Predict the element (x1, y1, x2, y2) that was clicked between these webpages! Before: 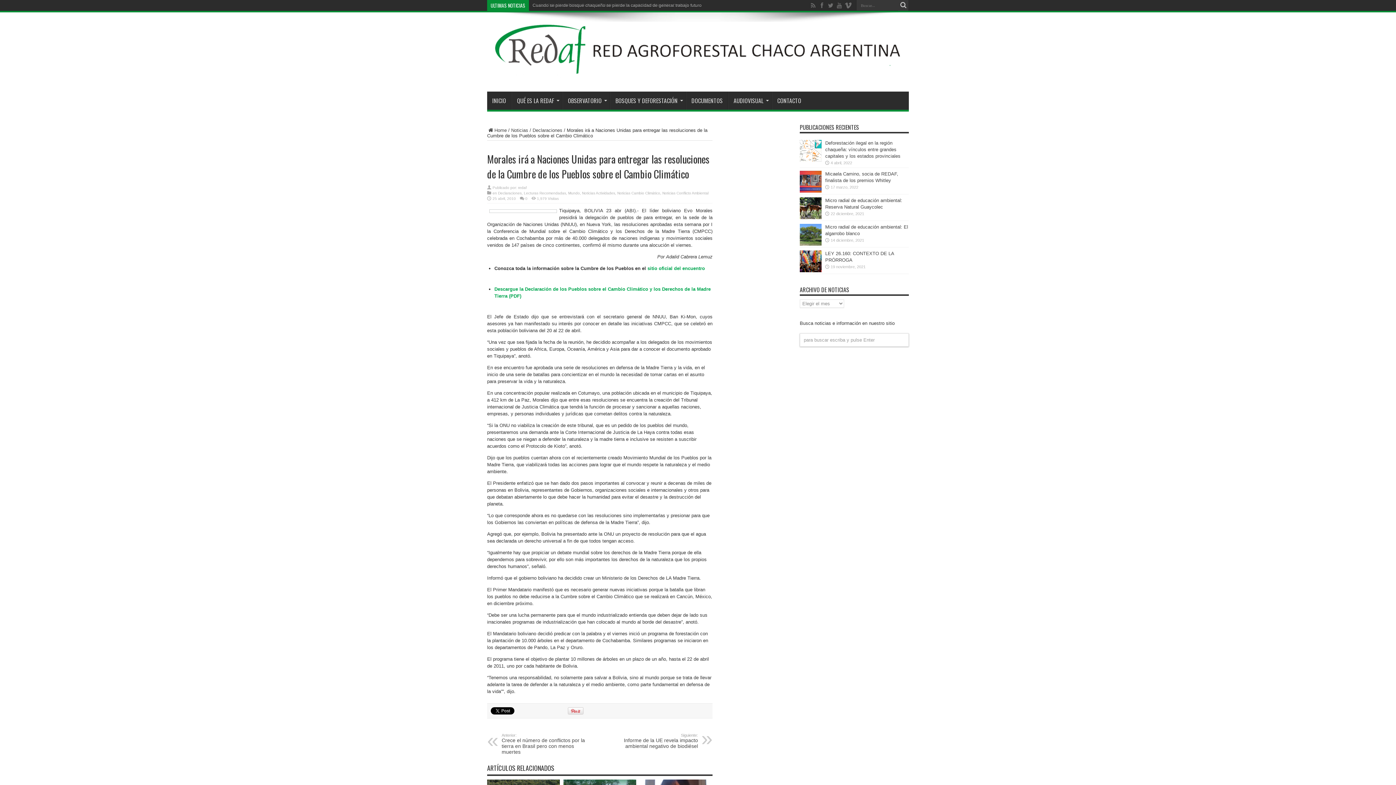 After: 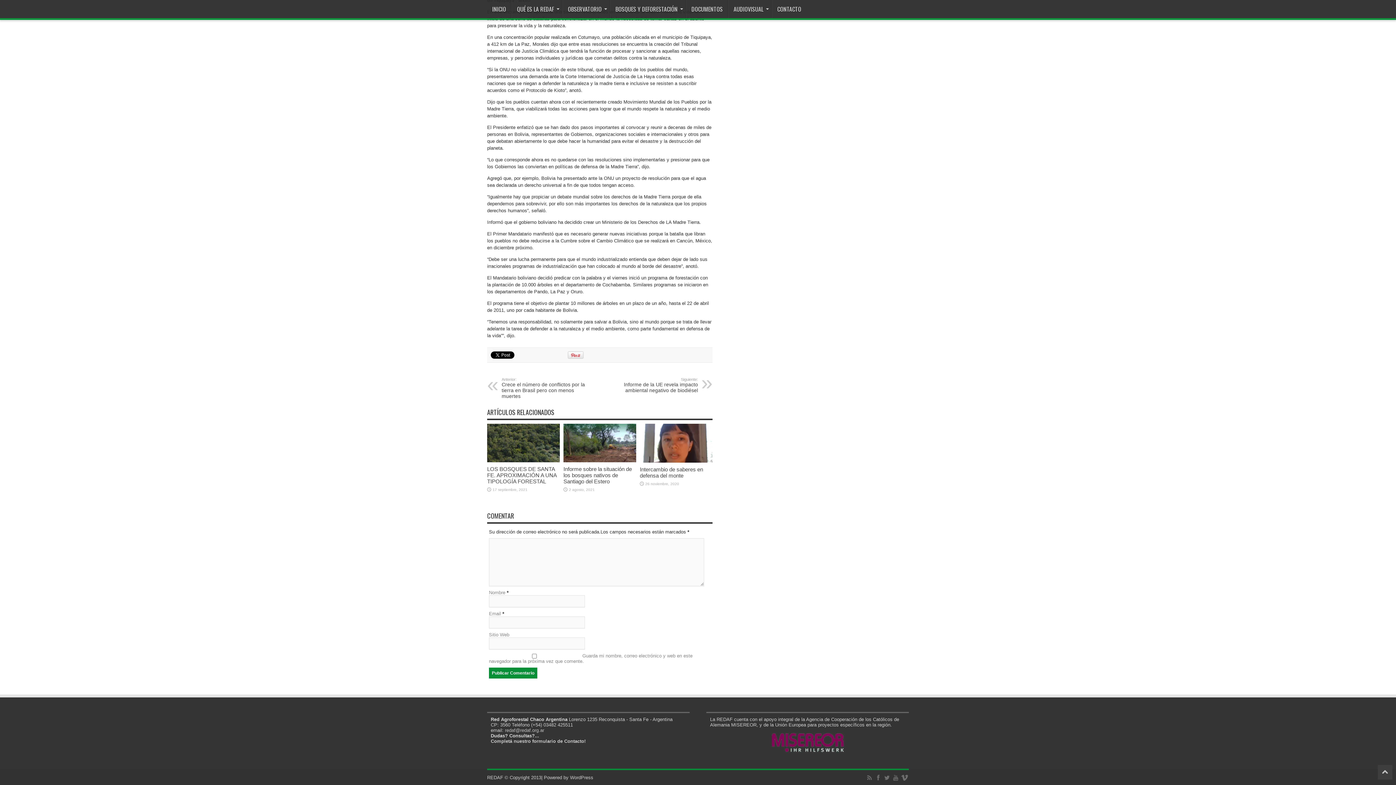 Action: label: 0 bbox: (525, 196, 527, 200)